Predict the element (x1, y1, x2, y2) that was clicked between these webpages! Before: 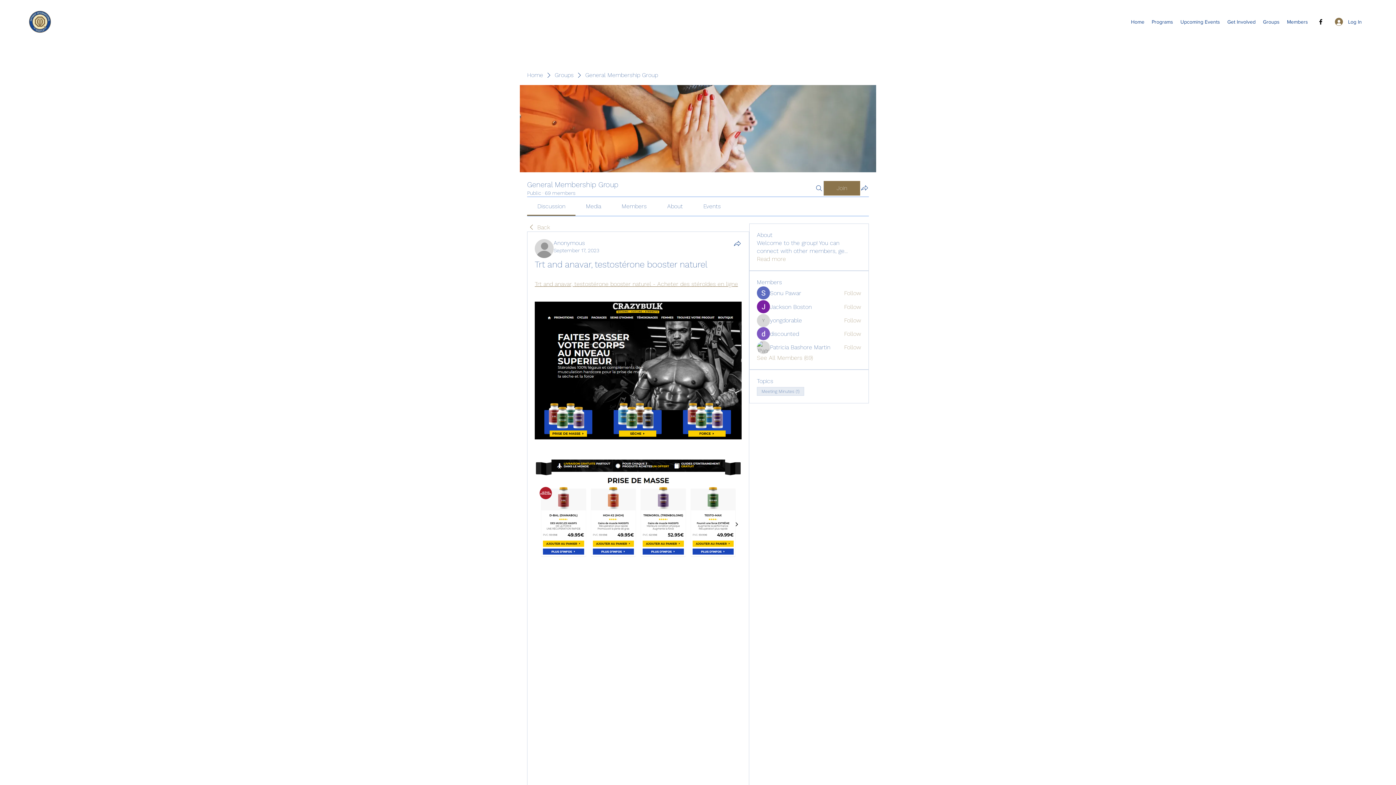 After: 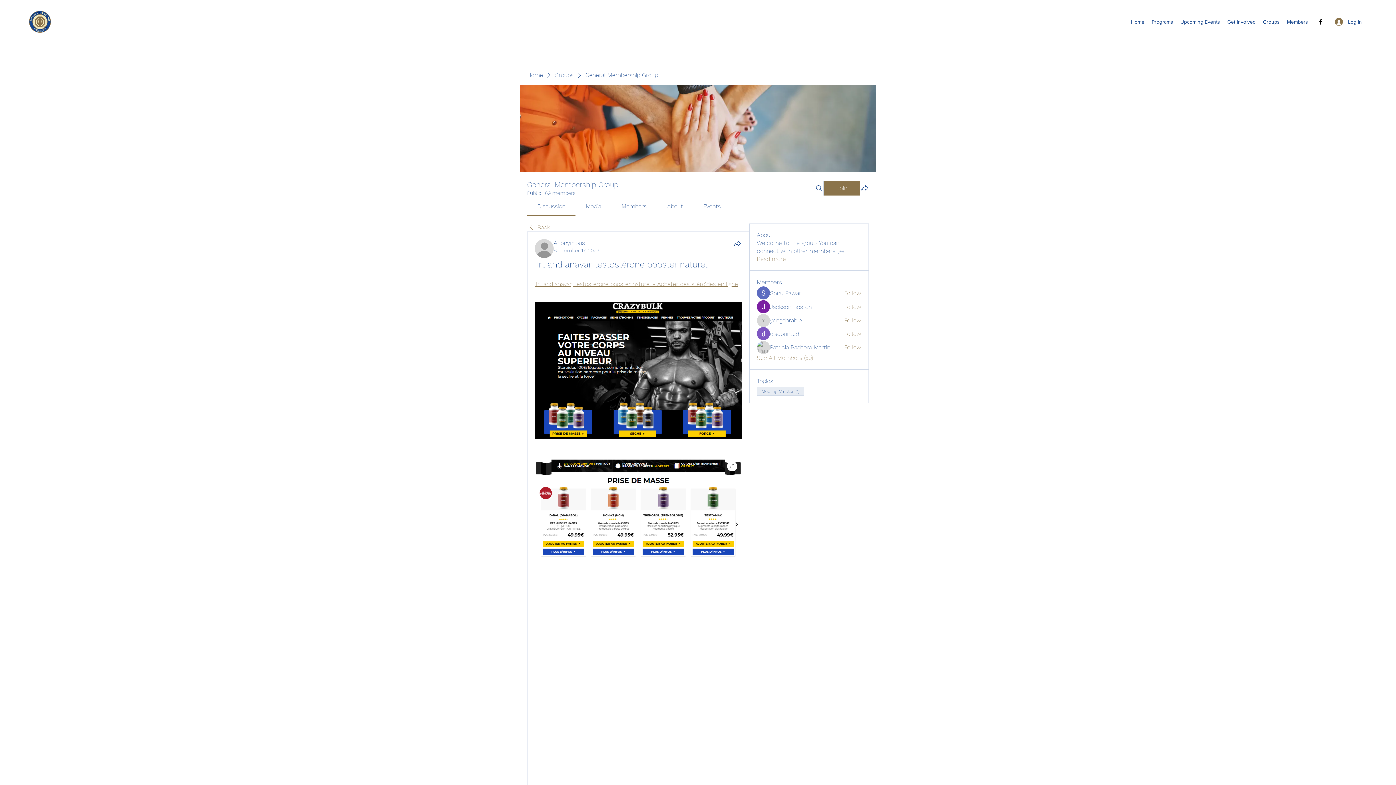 Action: bbox: (534, 456, 741, 557)